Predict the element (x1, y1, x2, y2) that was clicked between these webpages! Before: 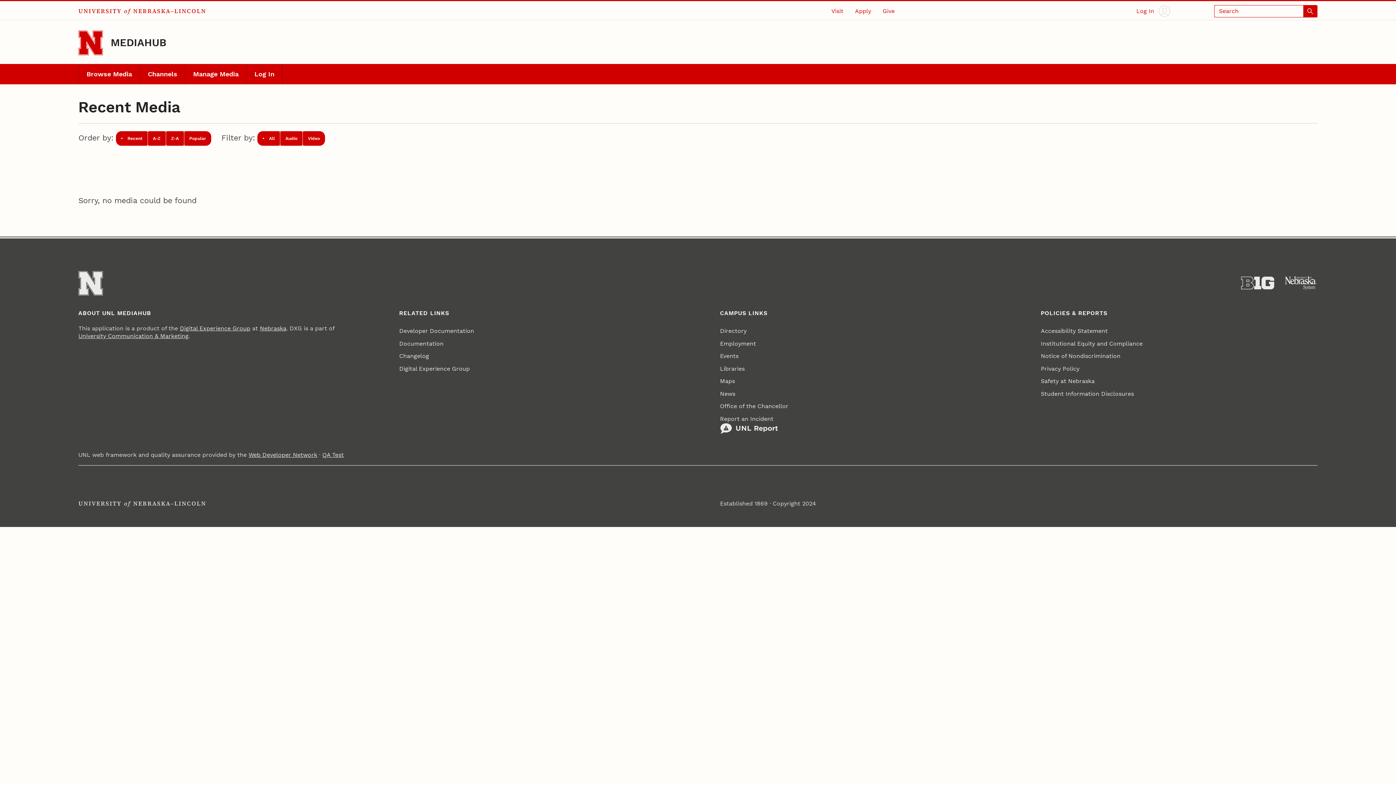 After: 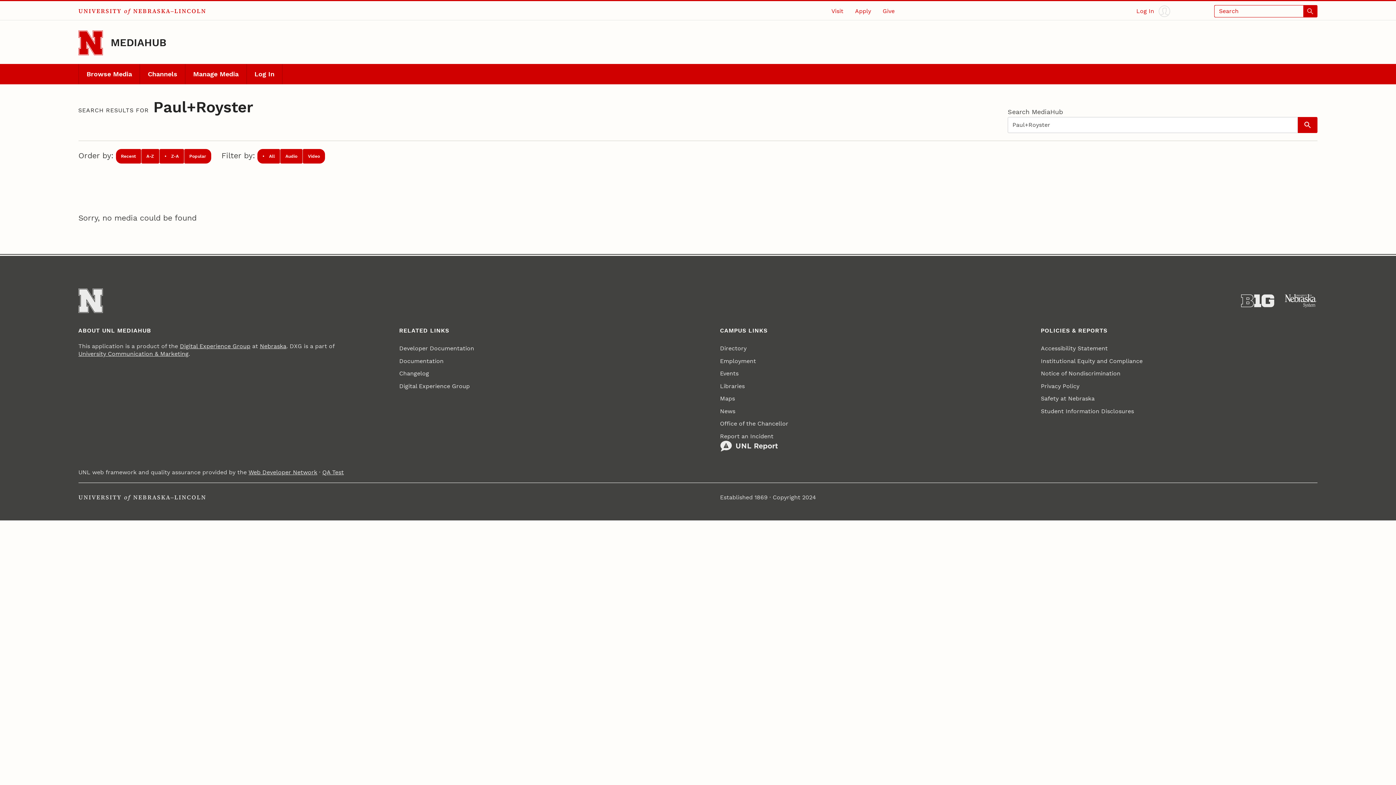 Action: label: Z-A bbox: (166, 131, 183, 145)